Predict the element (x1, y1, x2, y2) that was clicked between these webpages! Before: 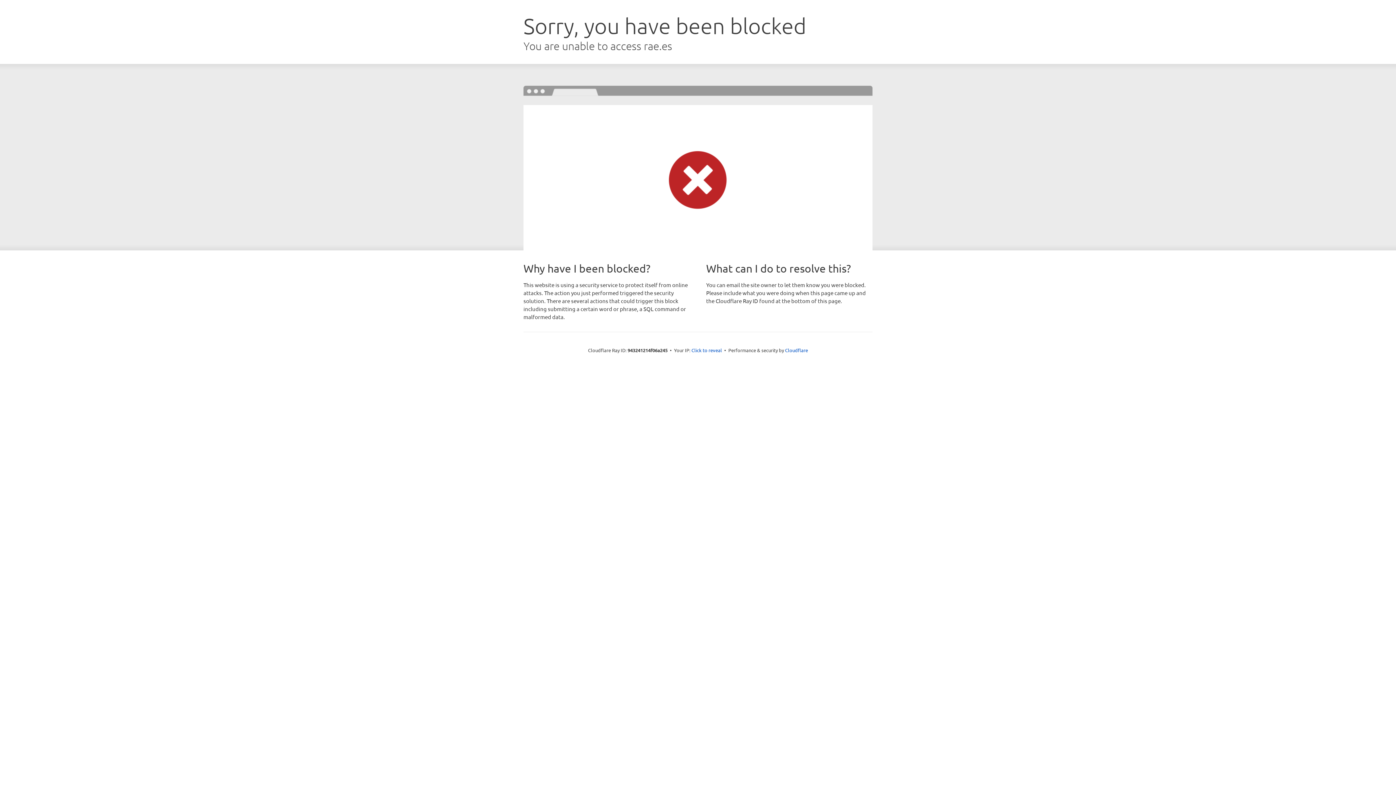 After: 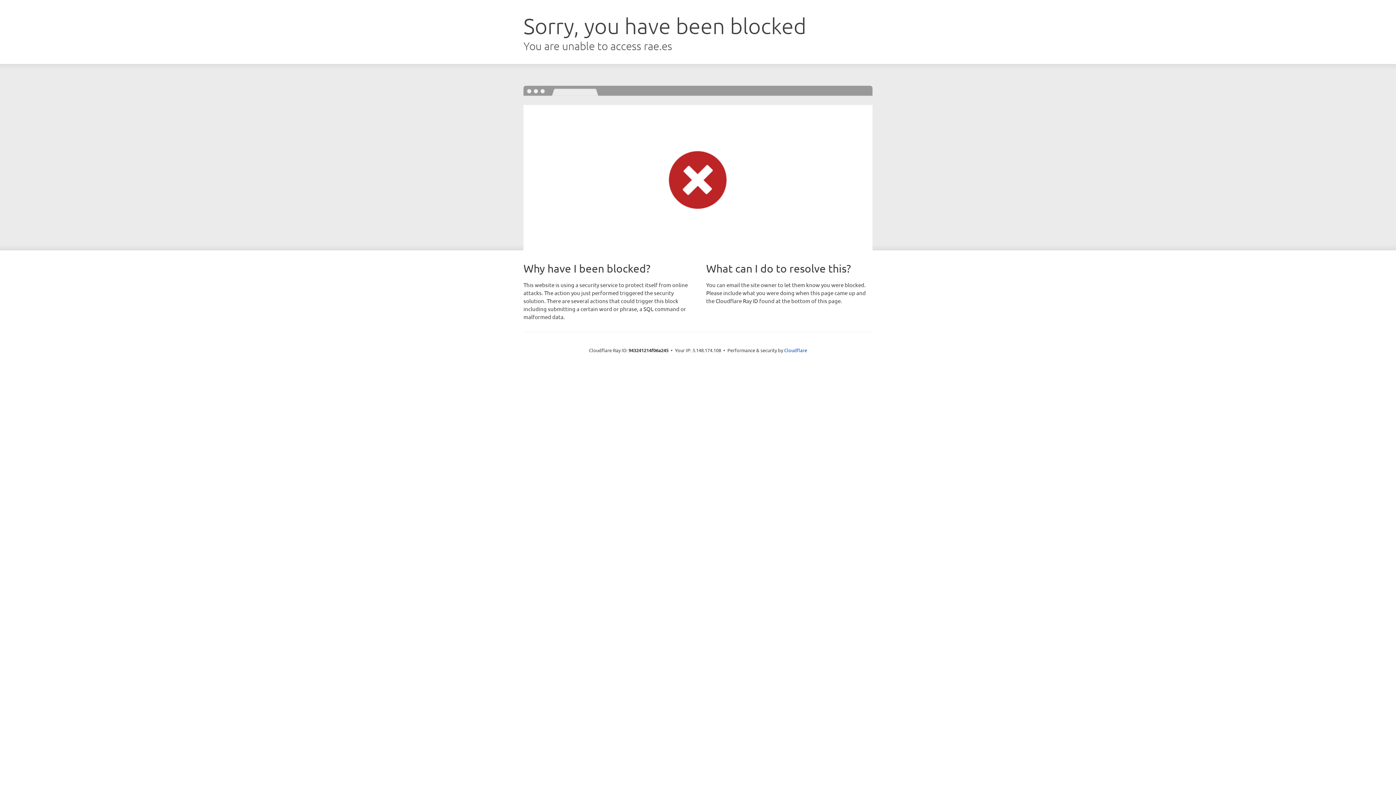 Action: label: Click to reveal bbox: (691, 346, 722, 353)